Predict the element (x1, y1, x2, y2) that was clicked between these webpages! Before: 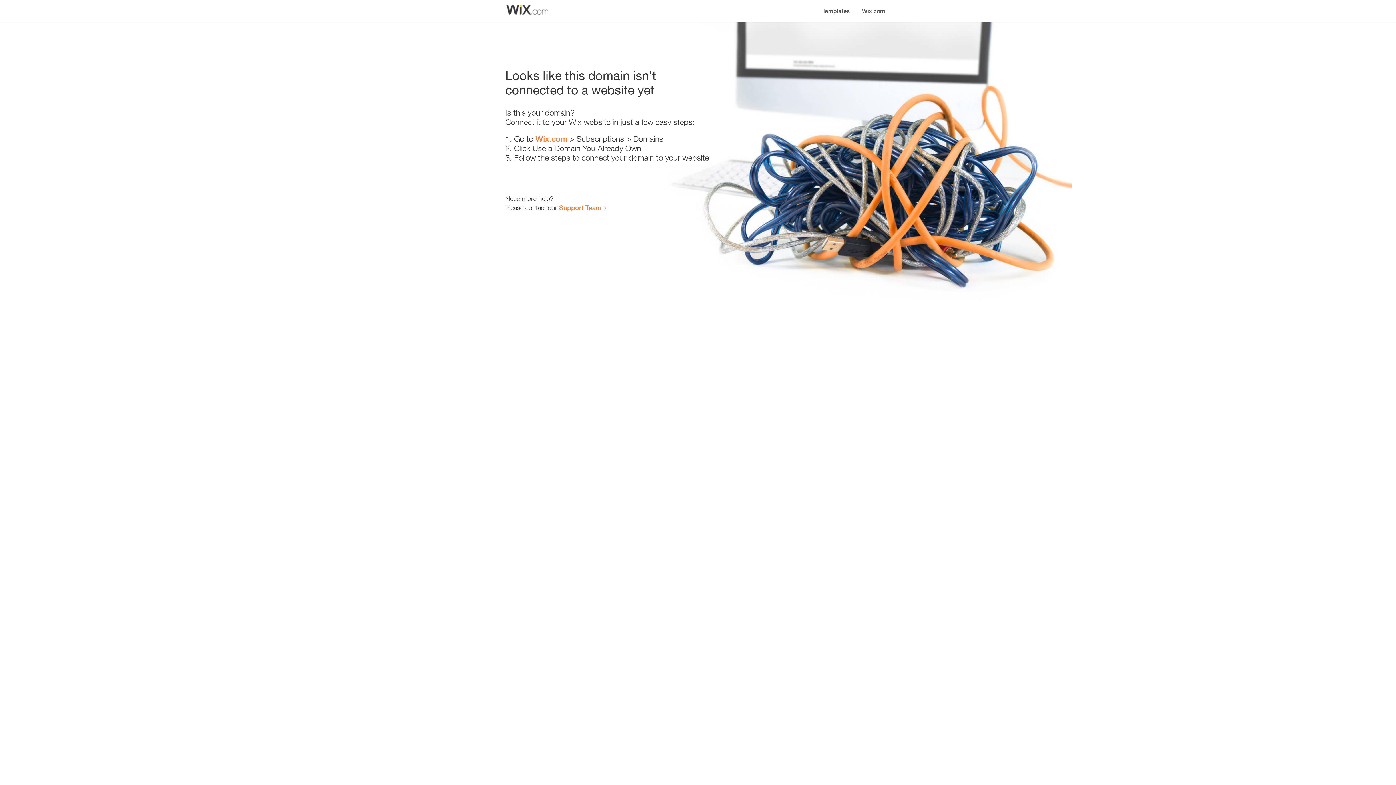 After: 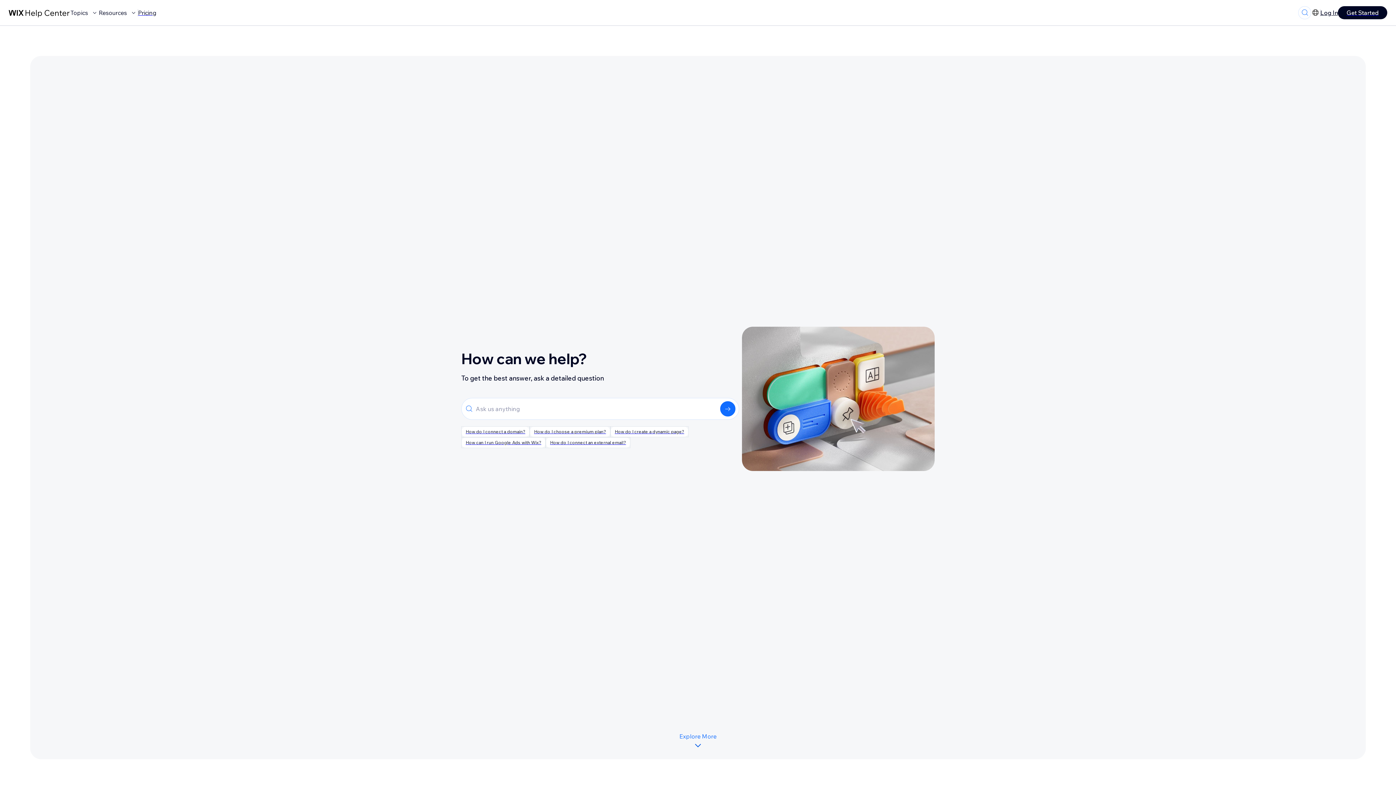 Action: bbox: (559, 203, 601, 211) label: Support Team